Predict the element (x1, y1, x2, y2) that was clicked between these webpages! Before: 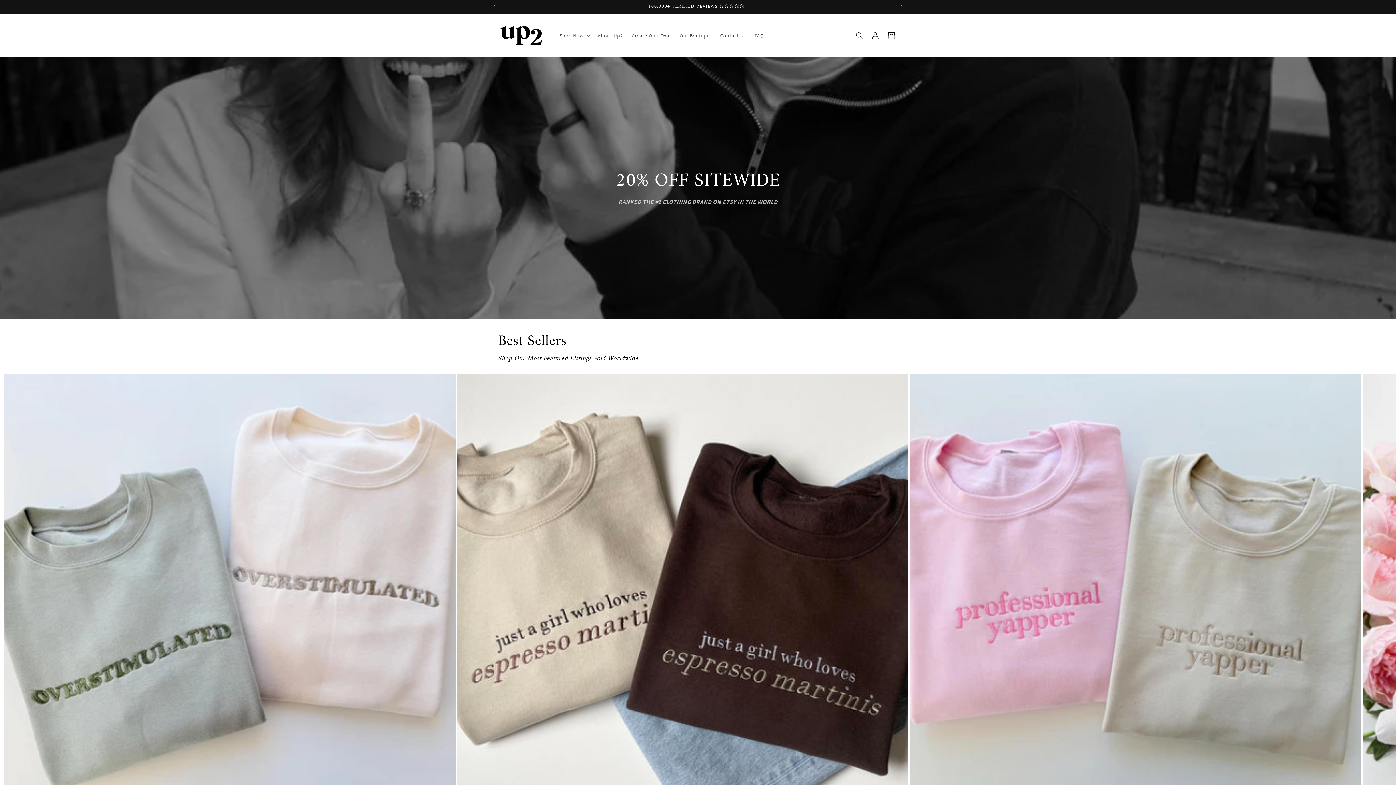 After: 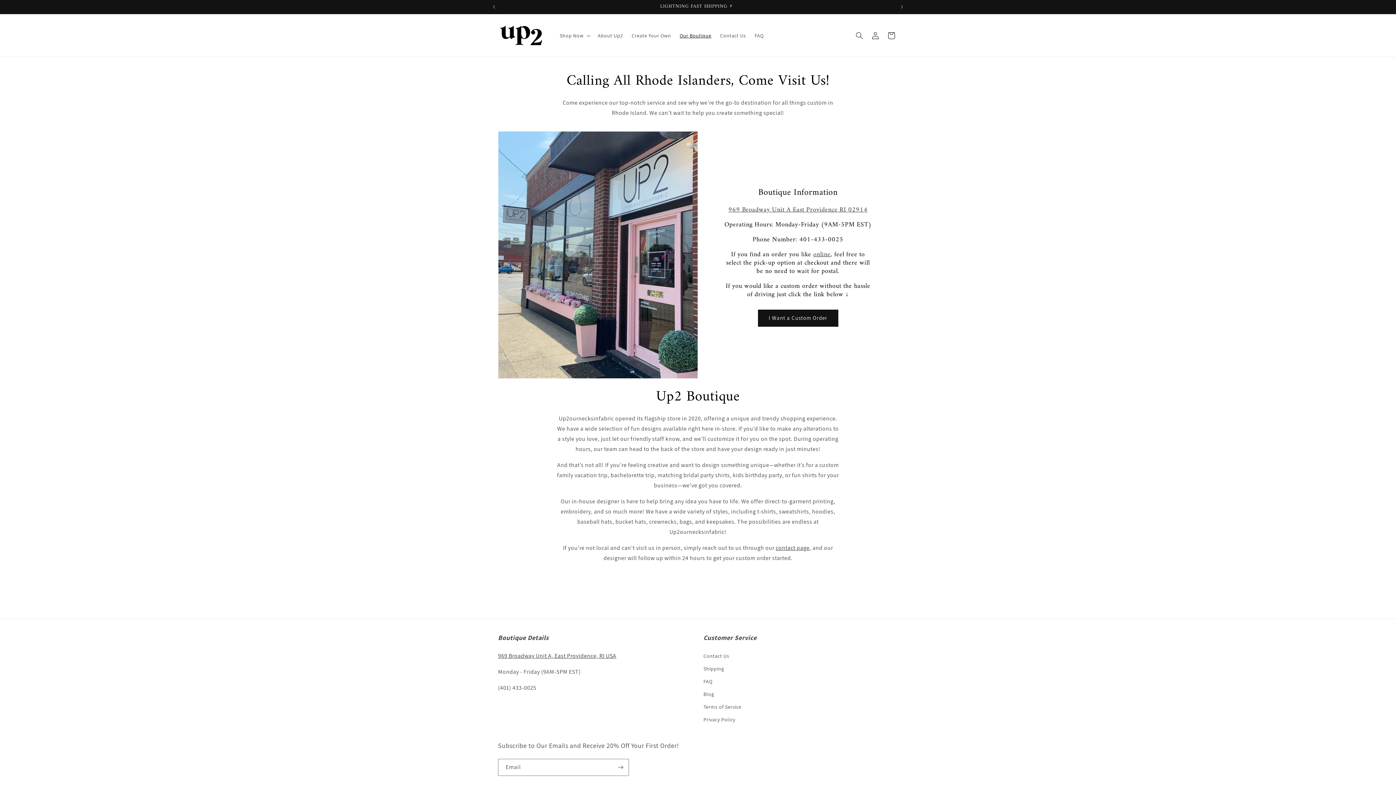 Action: bbox: (675, 27, 715, 43) label: Our Boutique